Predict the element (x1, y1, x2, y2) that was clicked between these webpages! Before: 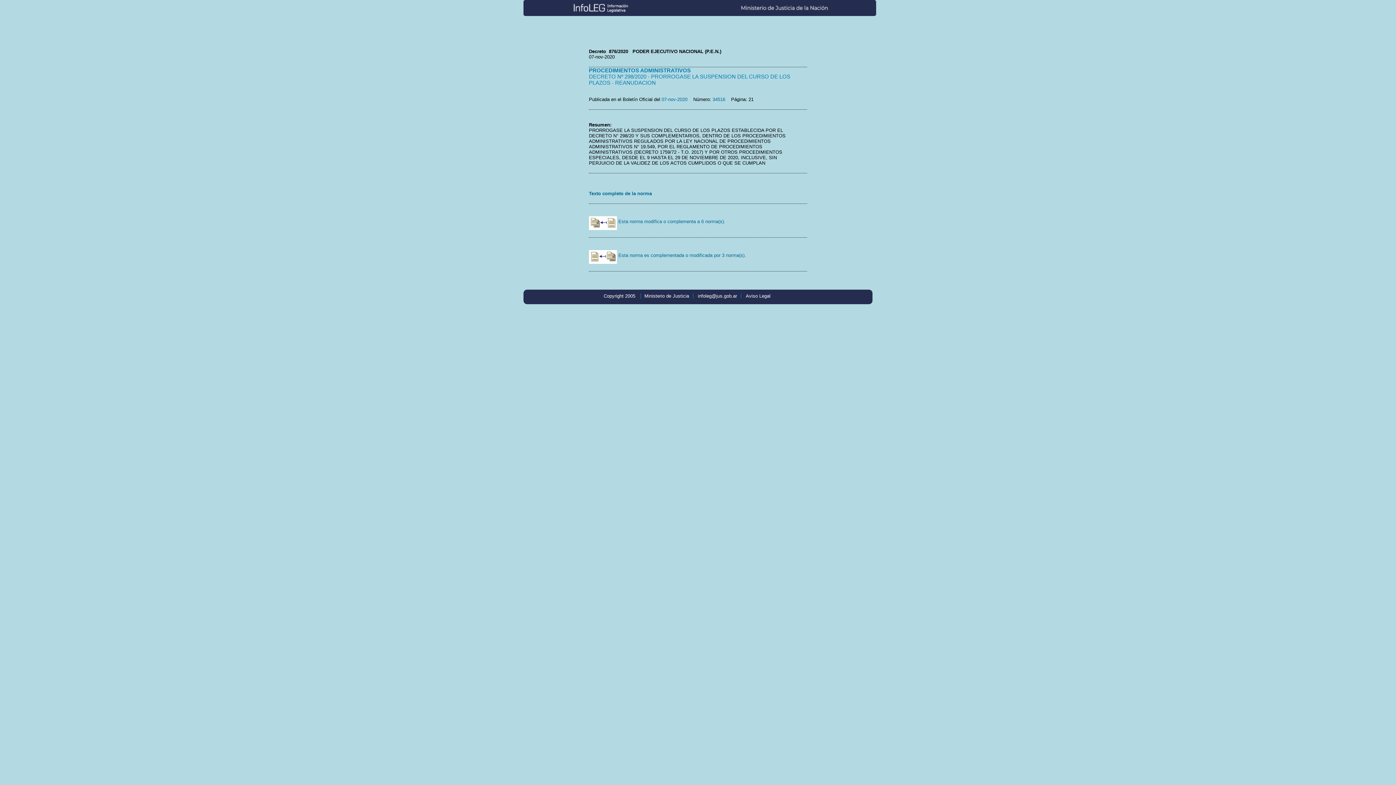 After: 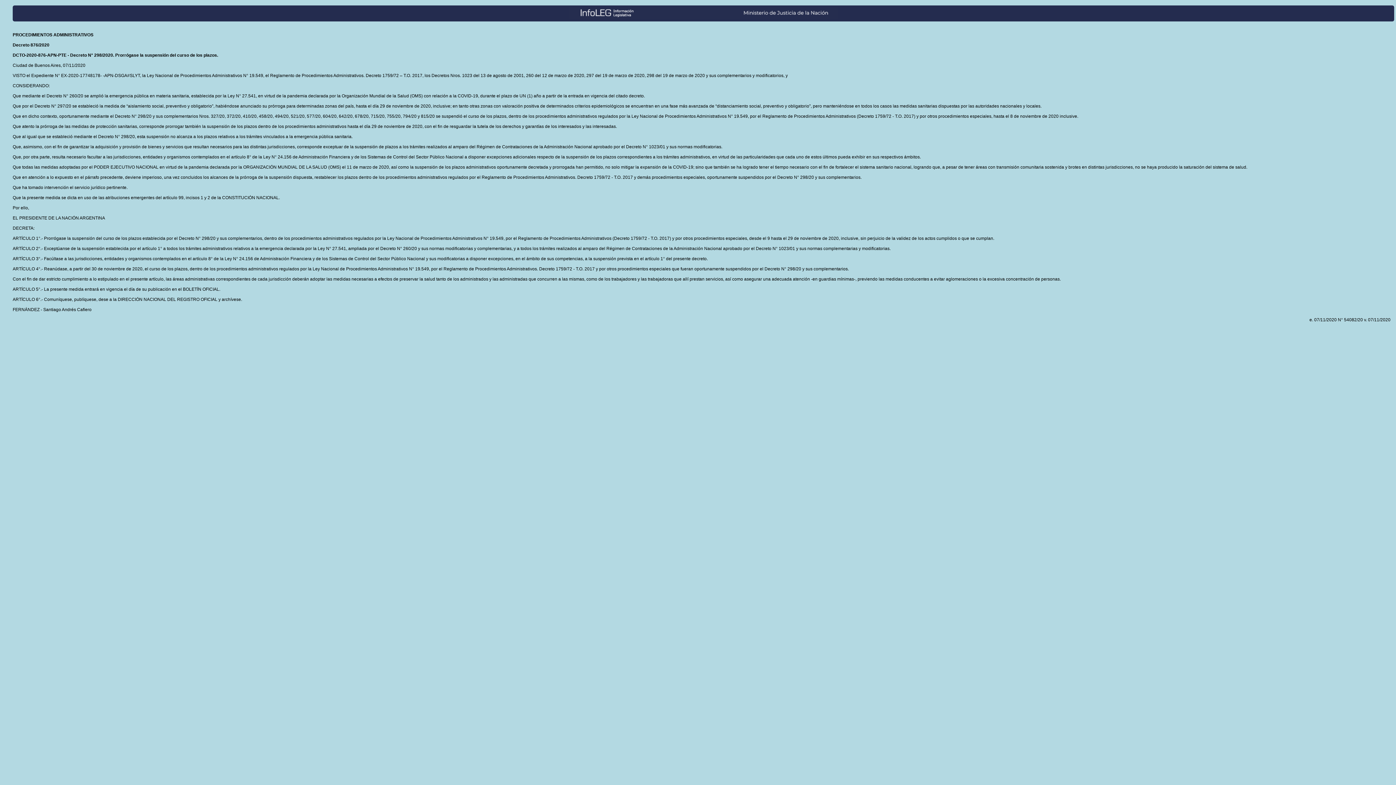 Action: label: Texto completo de la norma bbox: (589, 190, 652, 196)